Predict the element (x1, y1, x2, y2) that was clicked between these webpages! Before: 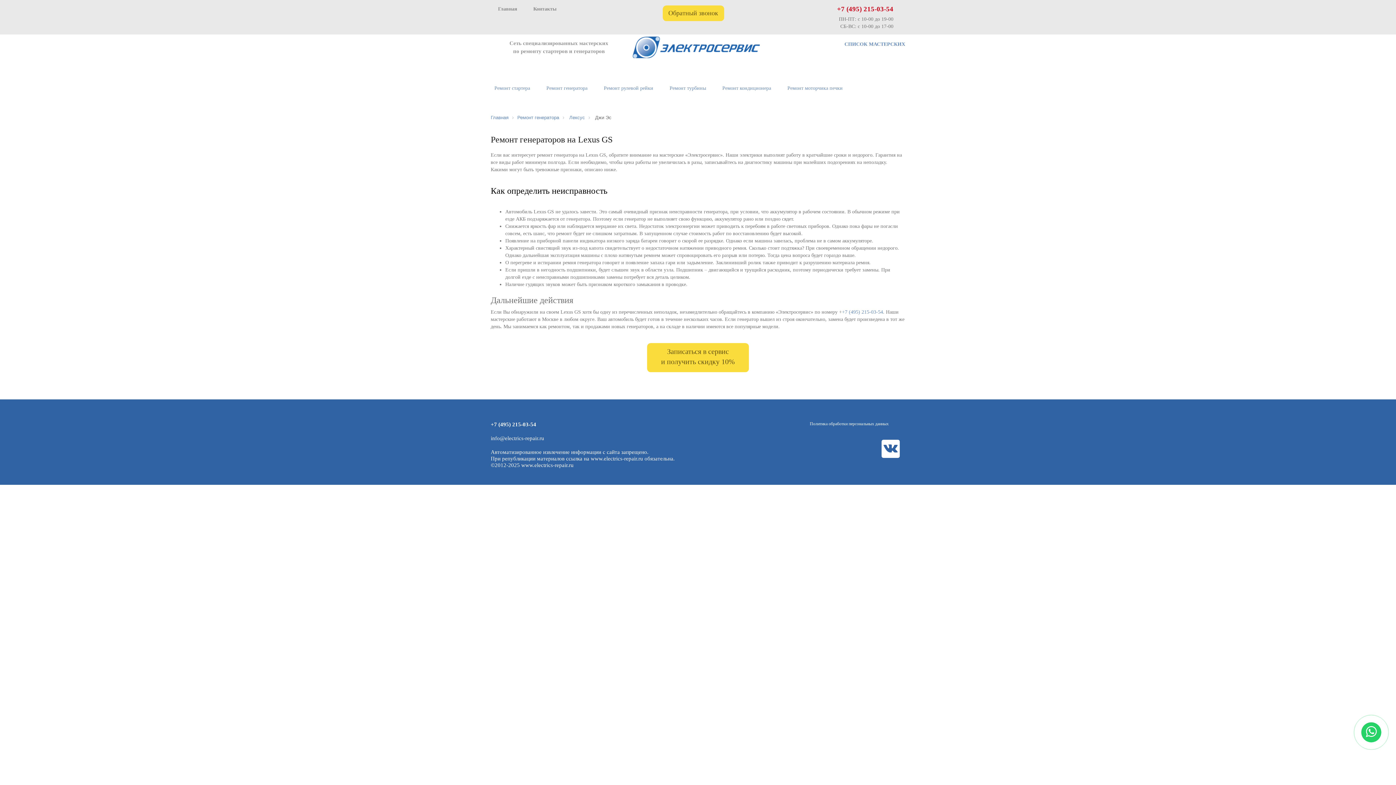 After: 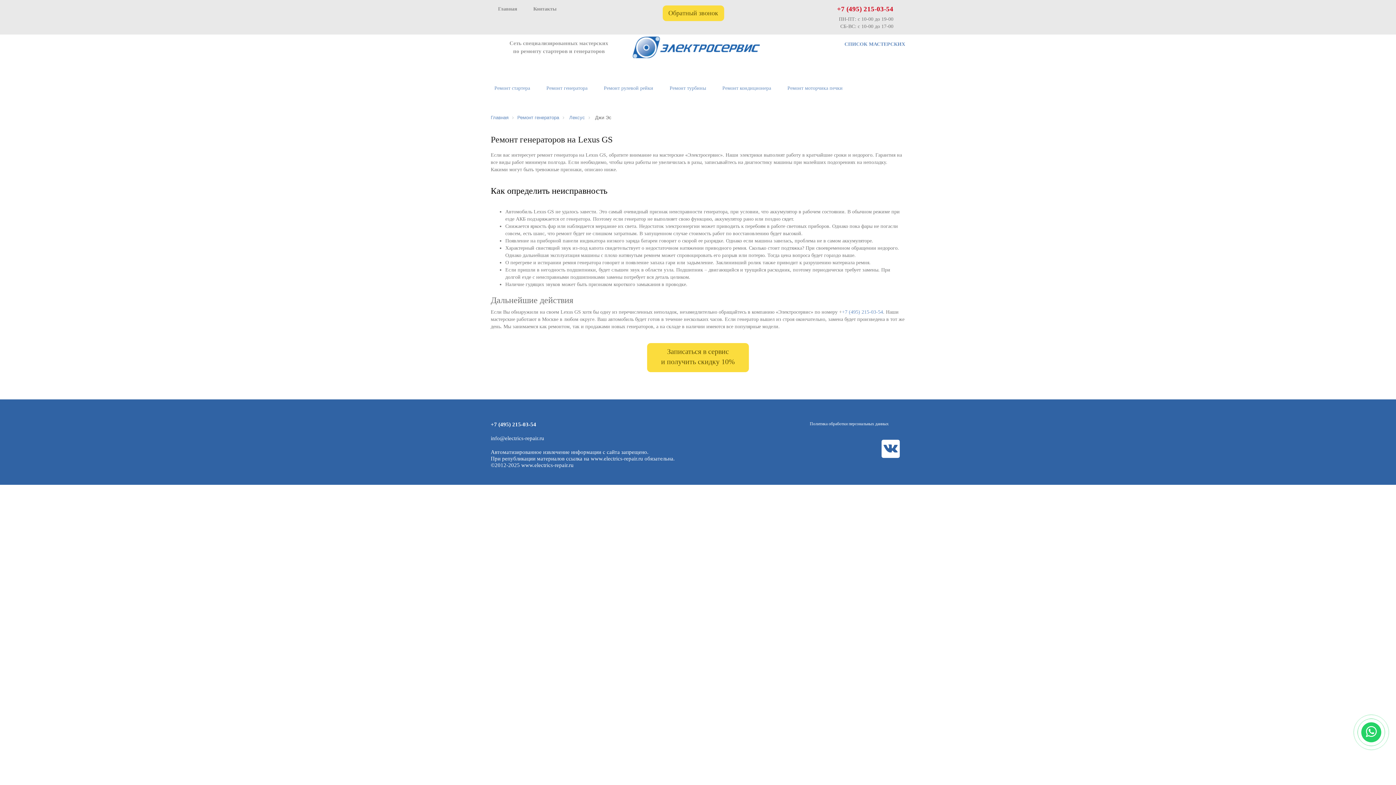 Action: label: +7 (495) 215-03-54 bbox: (490, 421, 536, 427)